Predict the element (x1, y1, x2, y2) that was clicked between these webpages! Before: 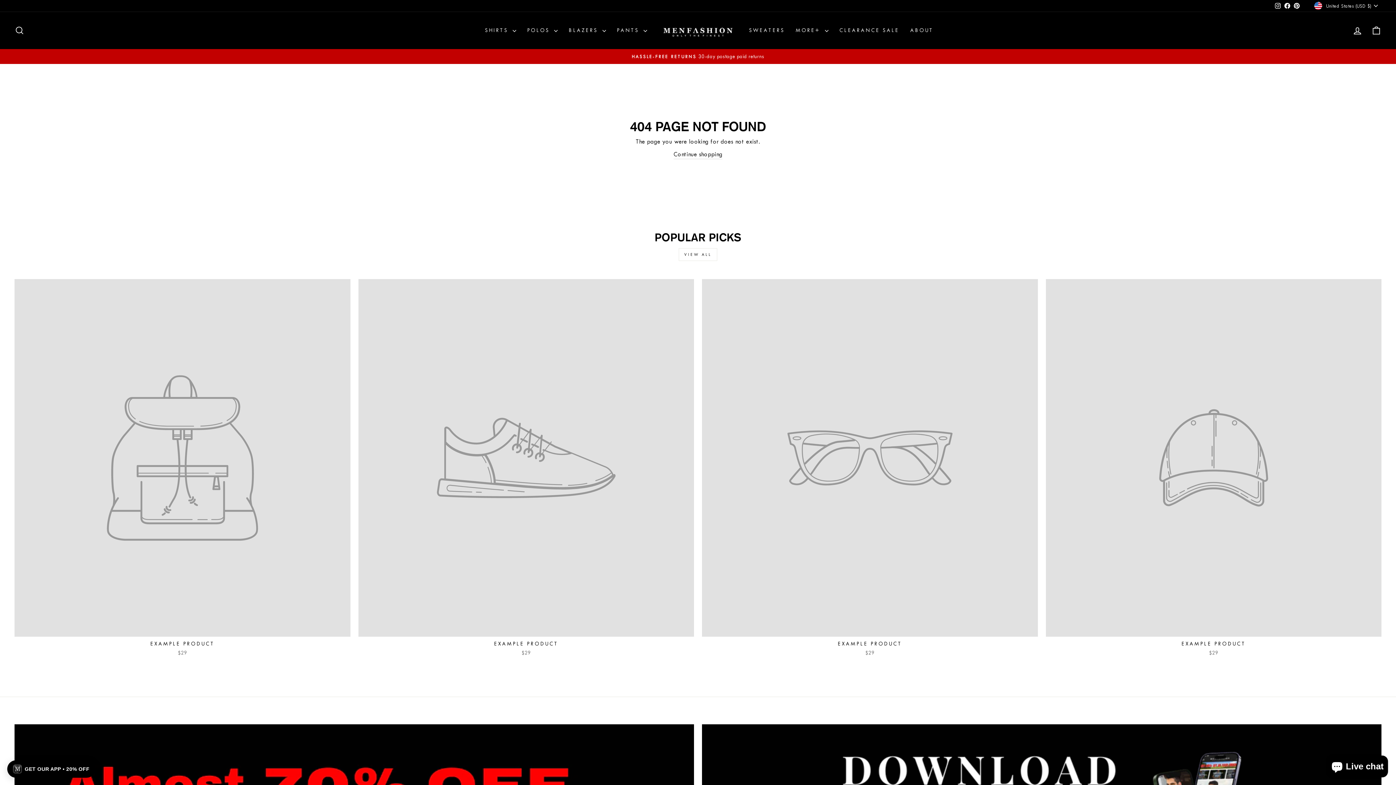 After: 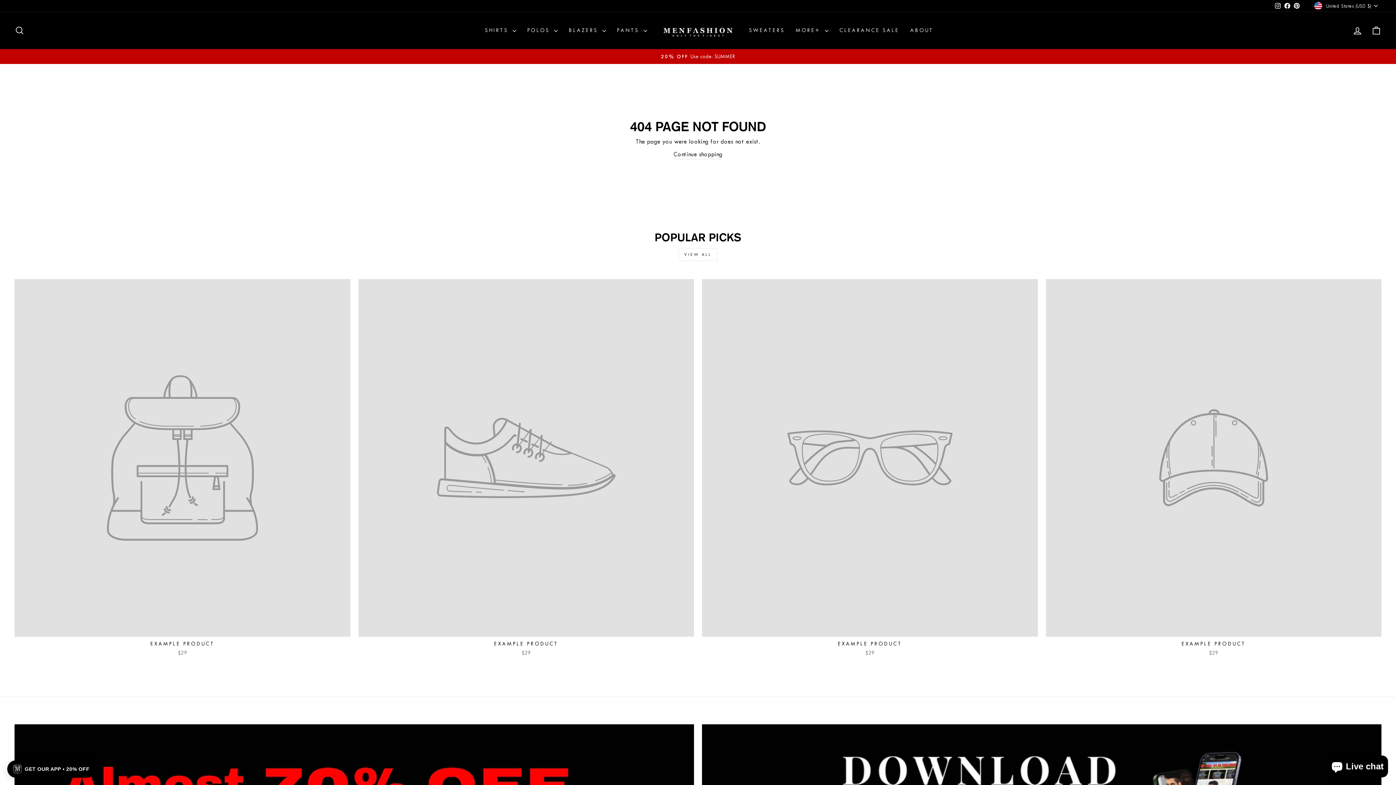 Action: label: Facebook bbox: (1283, 0, 1292, 11)